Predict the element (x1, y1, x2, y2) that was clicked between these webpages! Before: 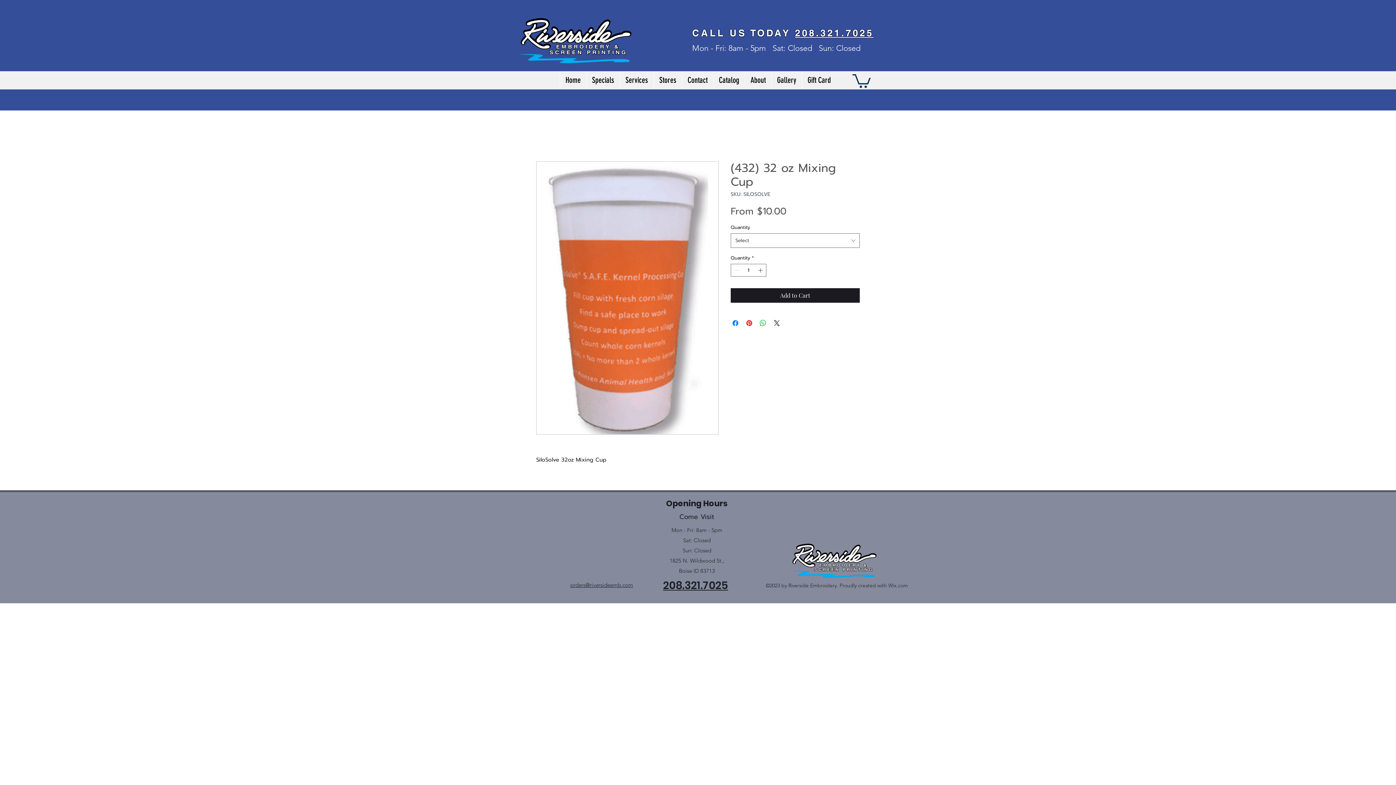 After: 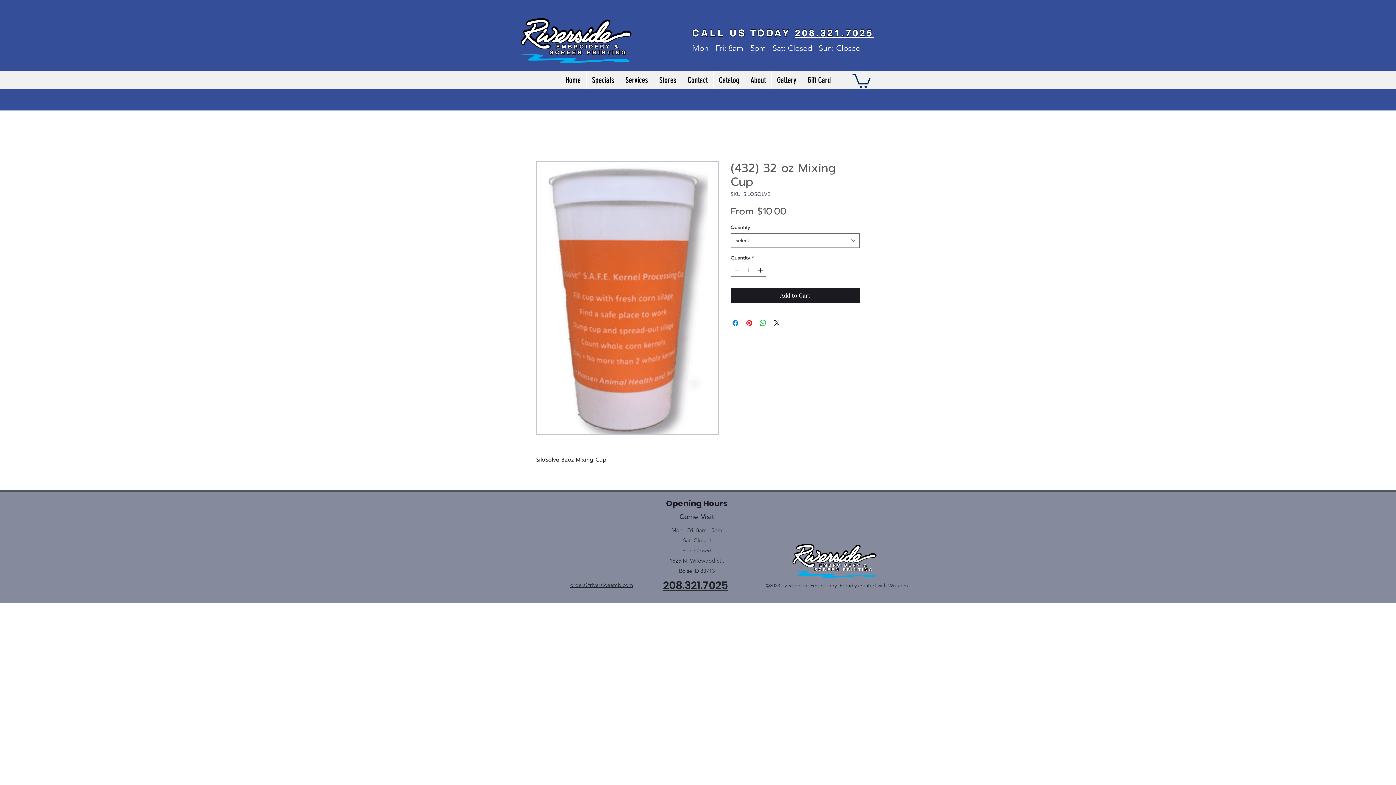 Action: bbox: (852, 72, 870, 87)